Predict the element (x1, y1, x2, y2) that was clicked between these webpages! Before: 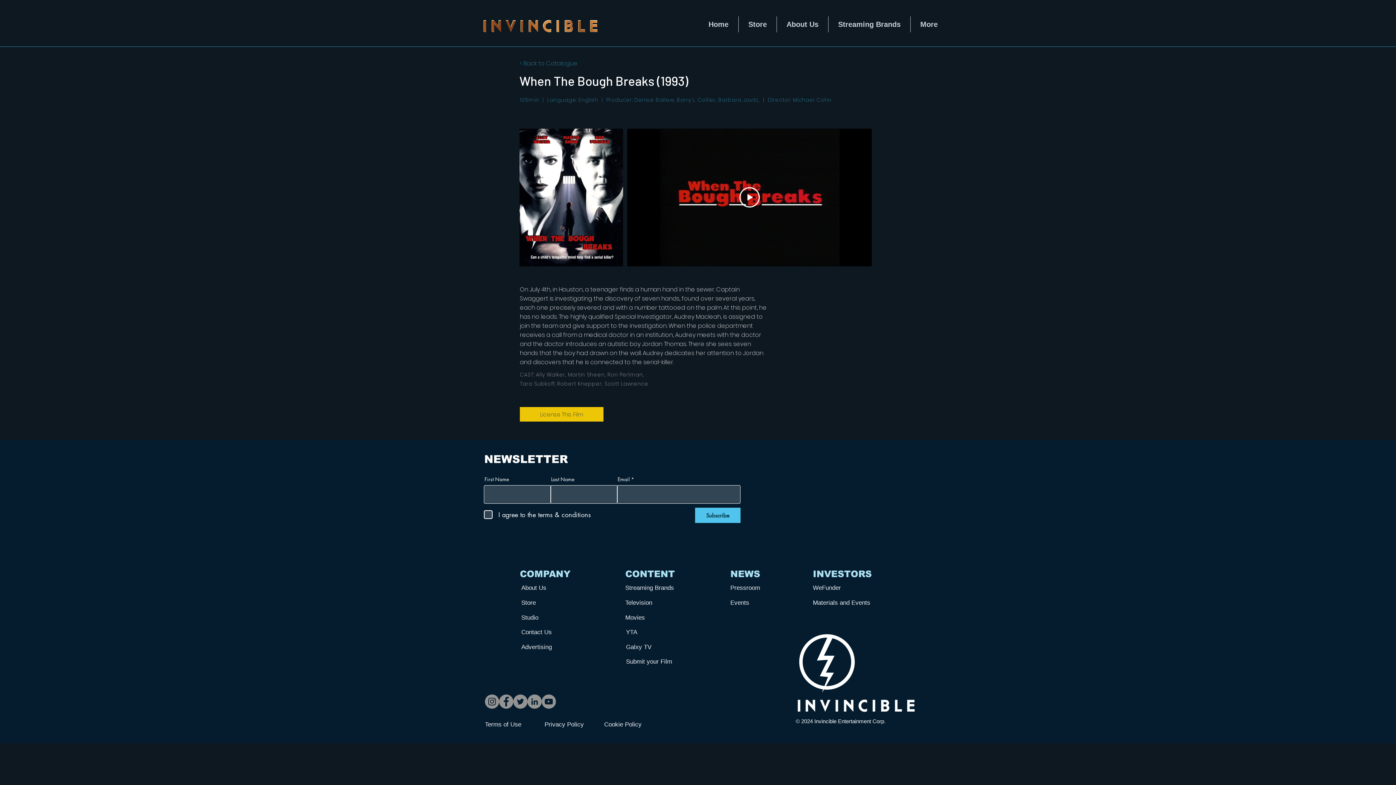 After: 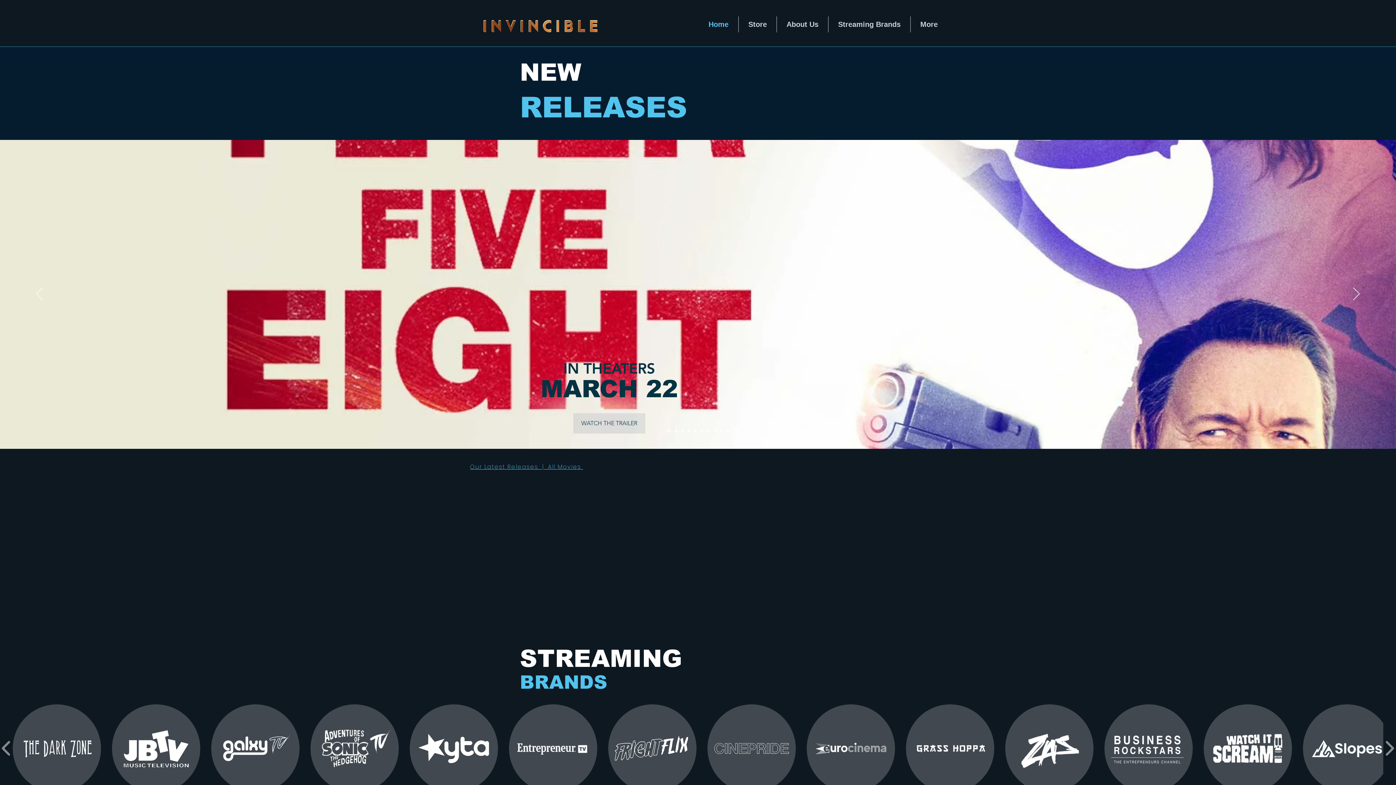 Action: bbox: (480, 16, 606, 35)